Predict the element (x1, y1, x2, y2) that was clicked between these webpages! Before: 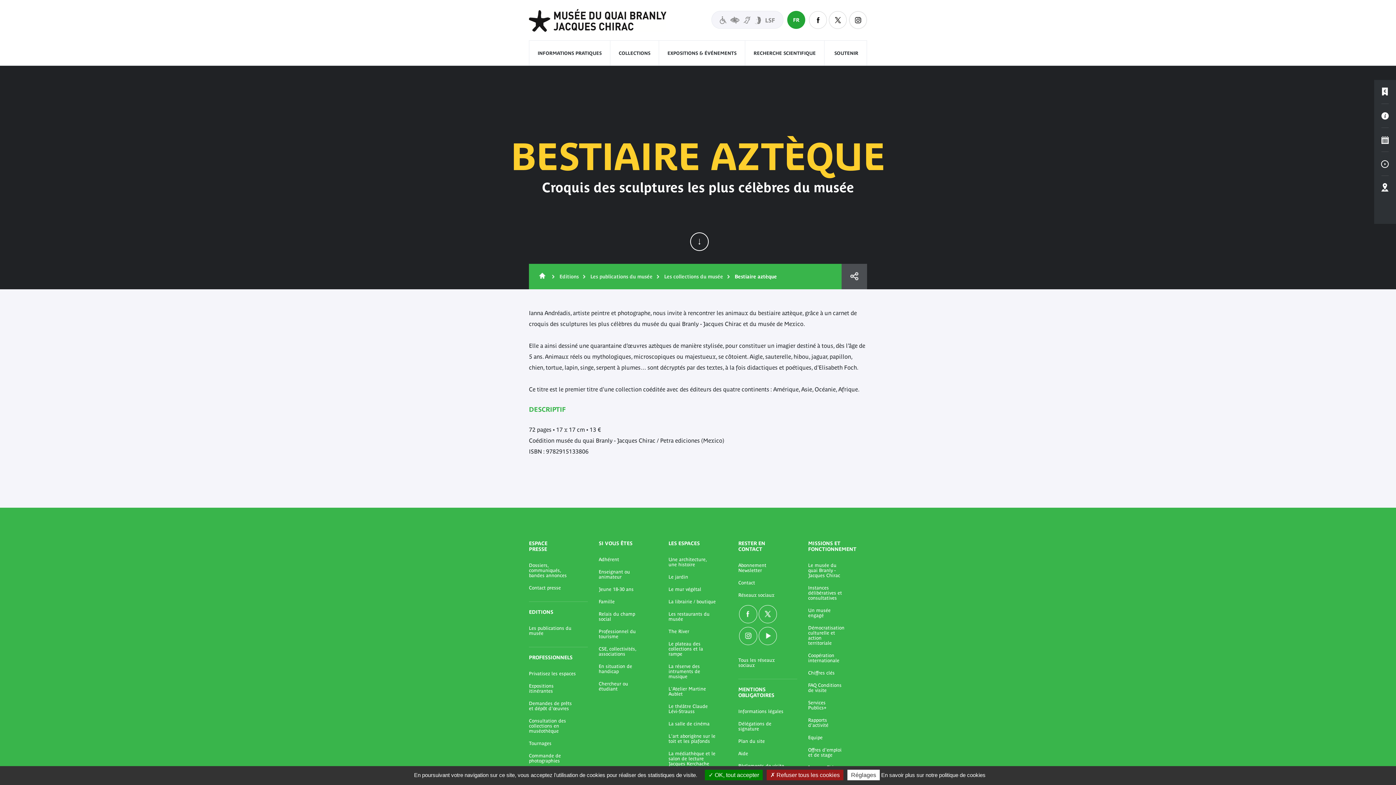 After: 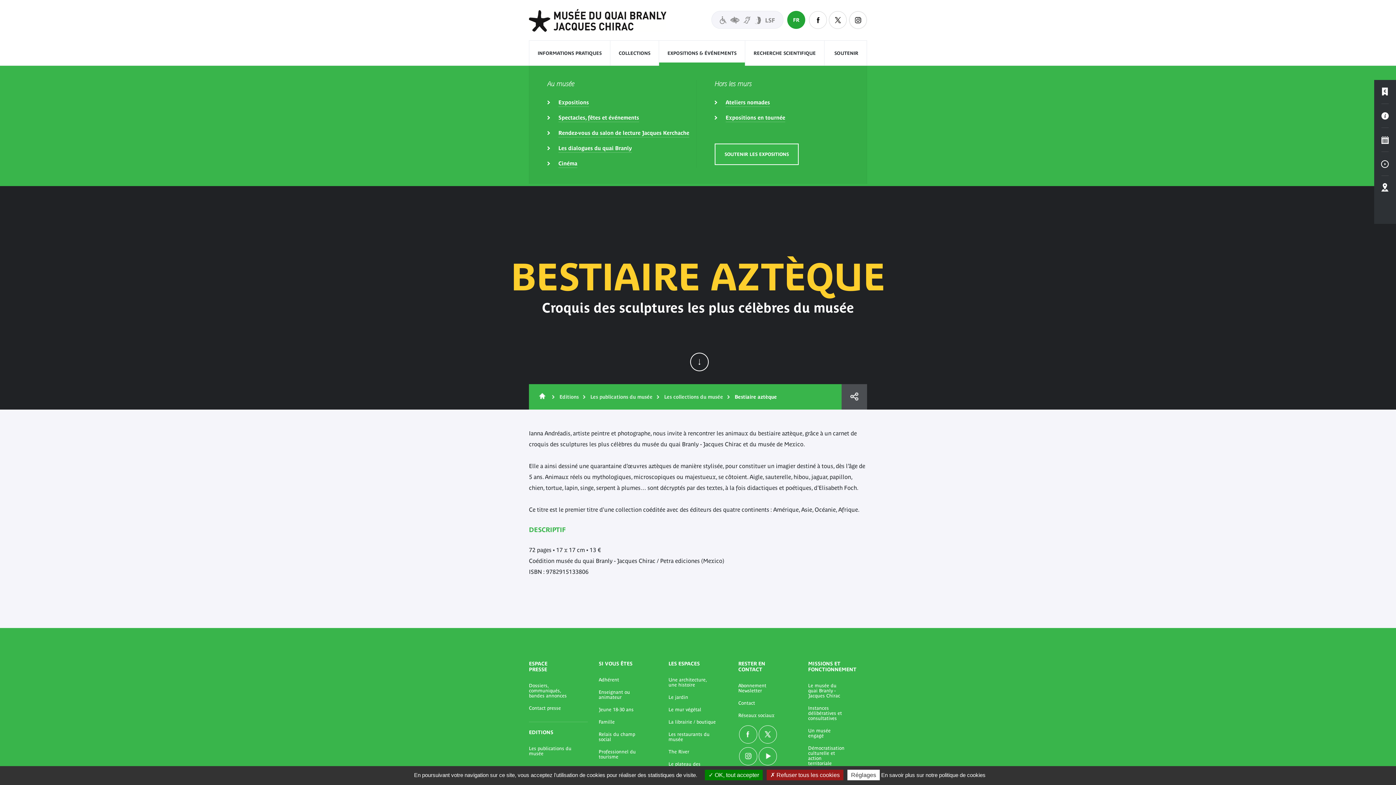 Action: bbox: (667, 40, 736, 66) label: EXPOSITIONS & ÉVÉNEMENTS